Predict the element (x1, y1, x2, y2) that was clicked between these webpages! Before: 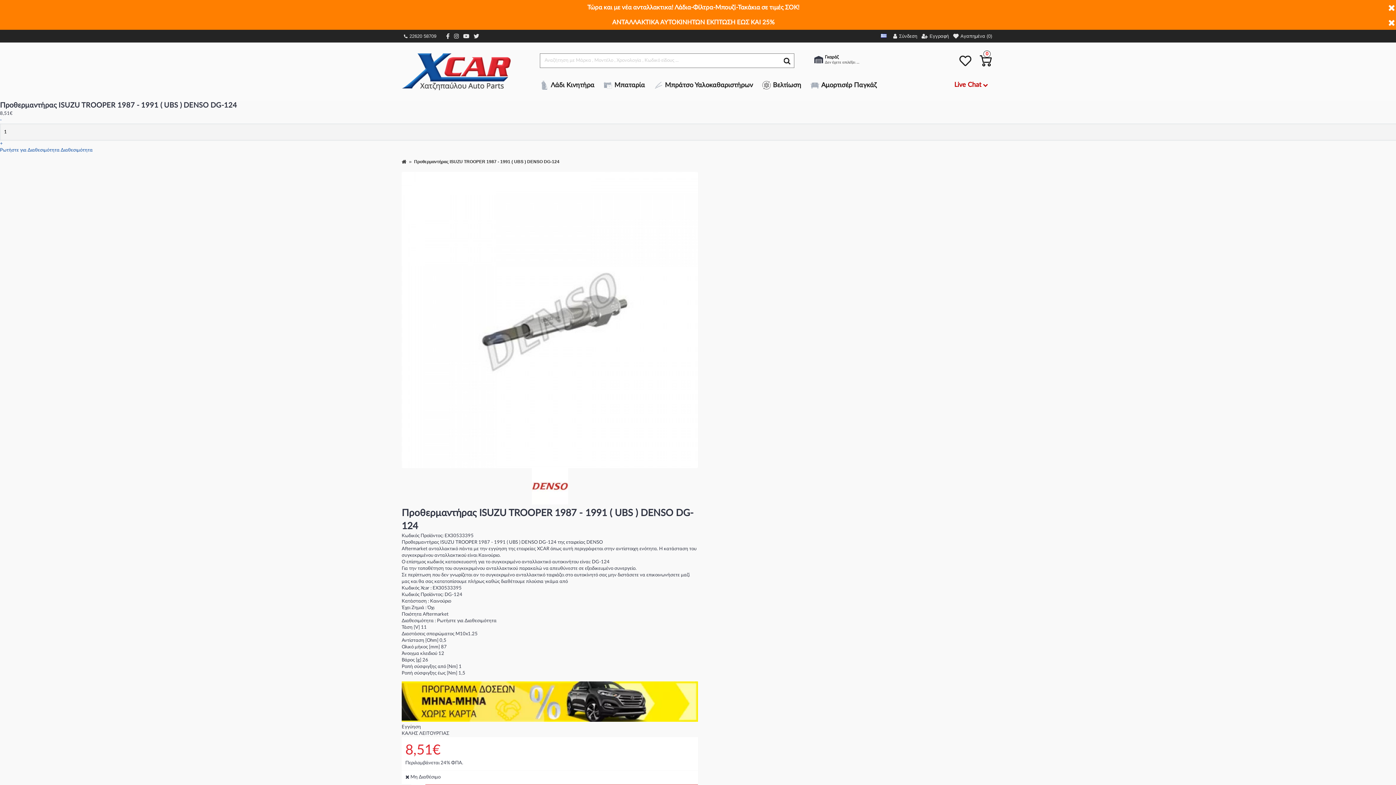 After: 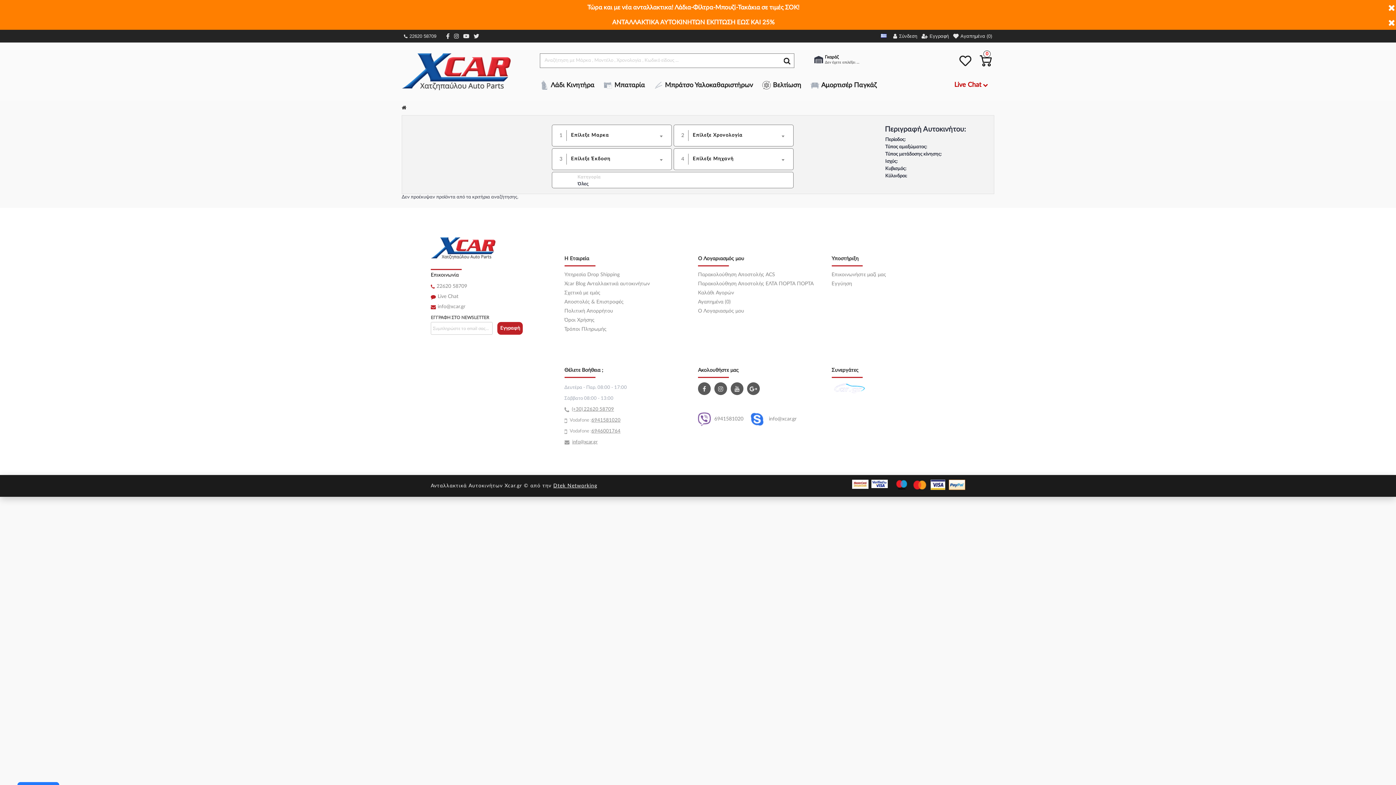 Action: bbox: (780, 53, 794, 68)